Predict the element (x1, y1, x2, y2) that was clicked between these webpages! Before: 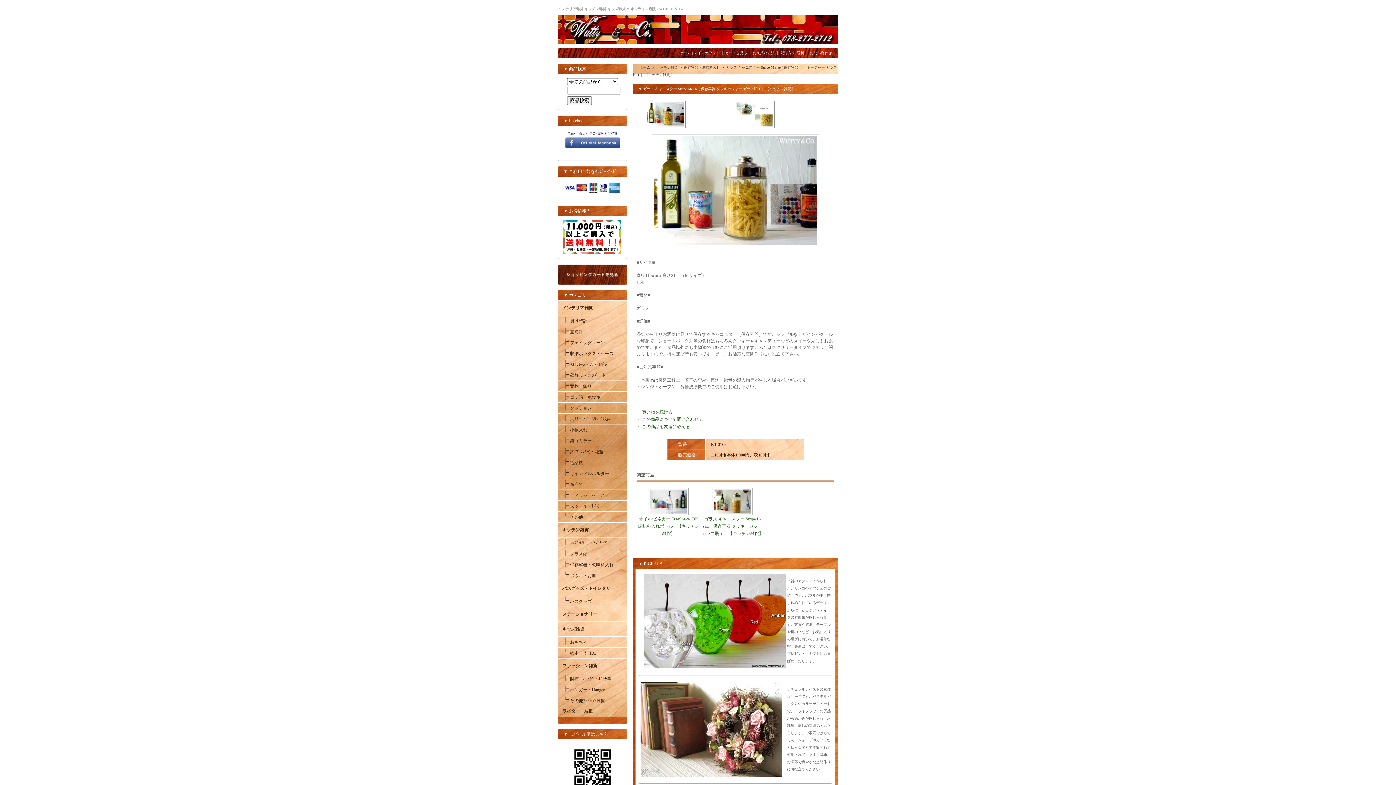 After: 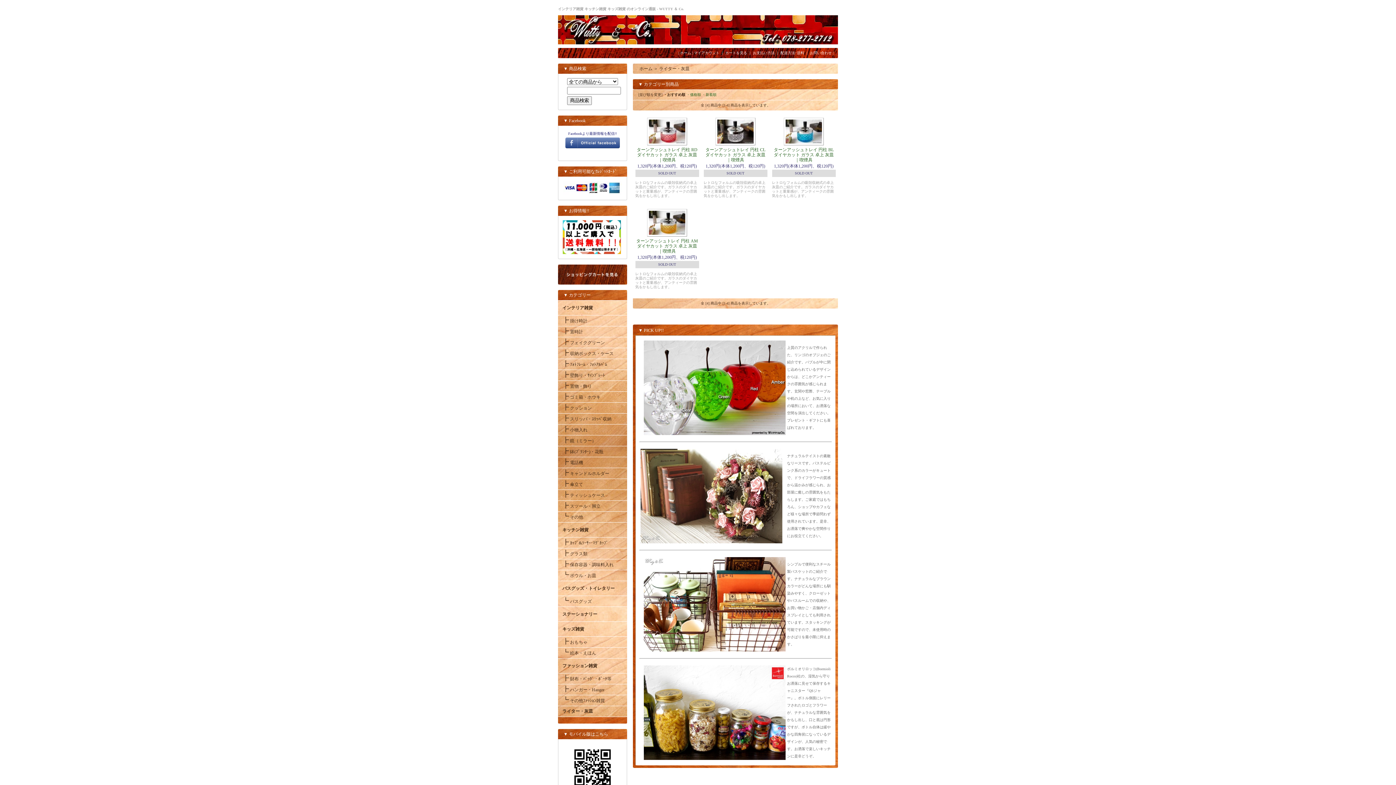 Action: bbox: (562, 708, 593, 714) label: ライター・灰皿